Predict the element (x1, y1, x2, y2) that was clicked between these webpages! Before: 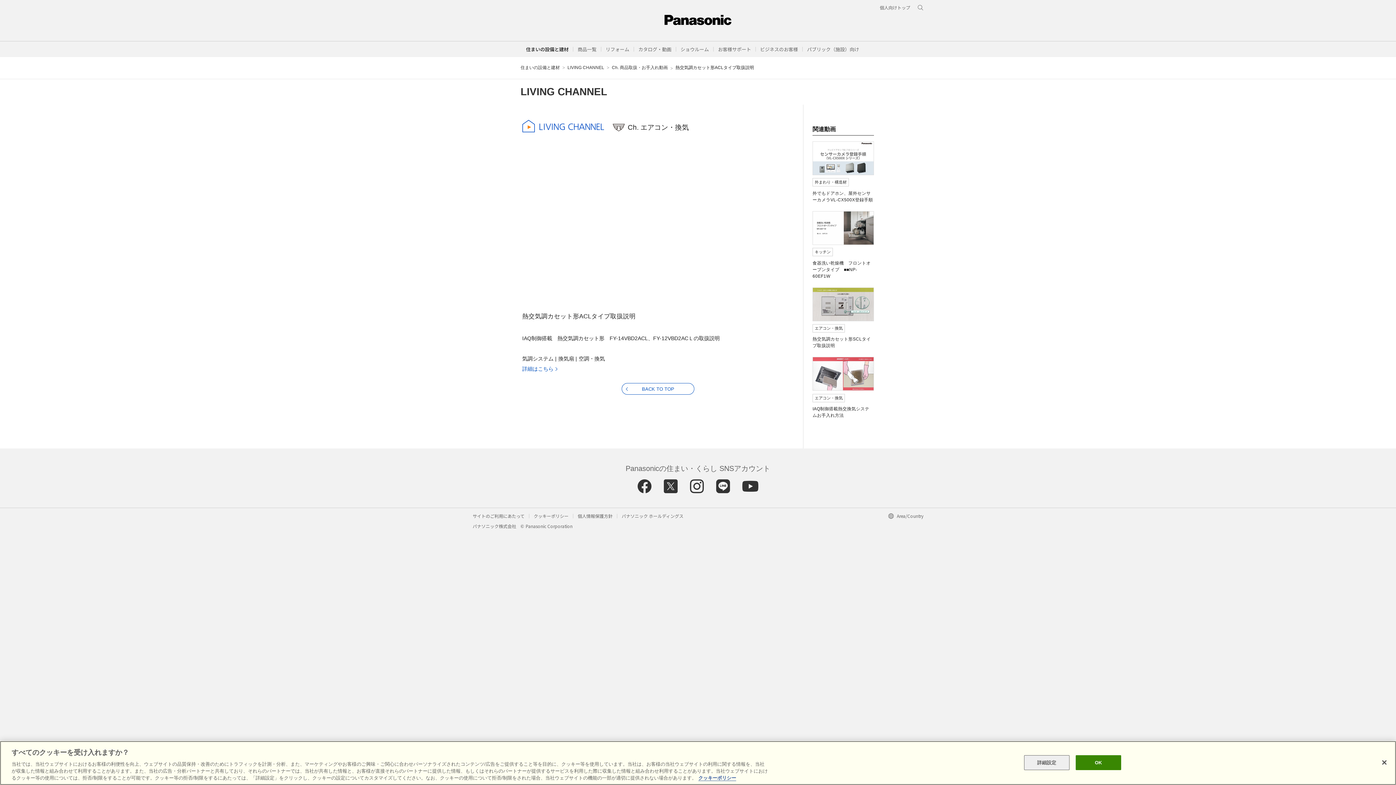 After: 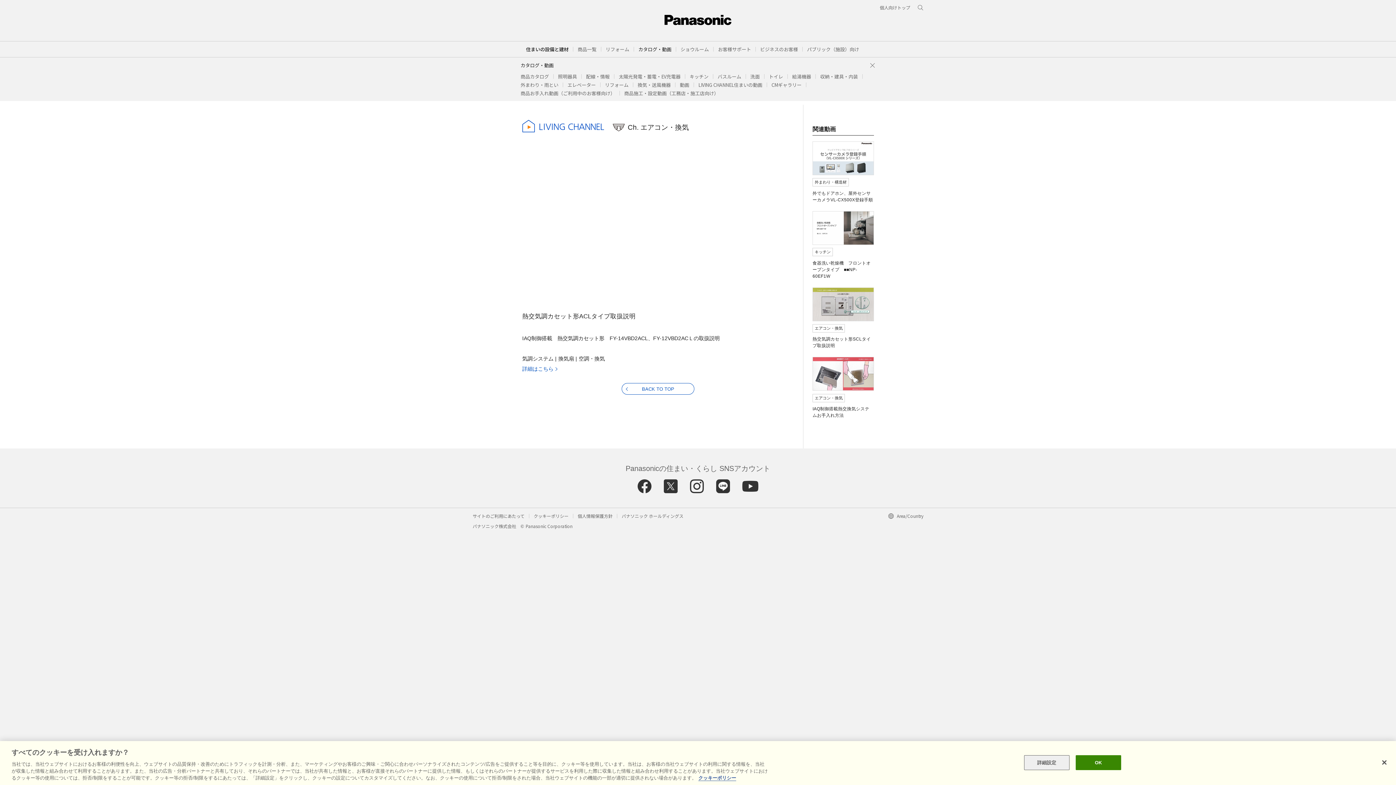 Action: bbox: (638, 45, 671, 52) label: カタログ・動画